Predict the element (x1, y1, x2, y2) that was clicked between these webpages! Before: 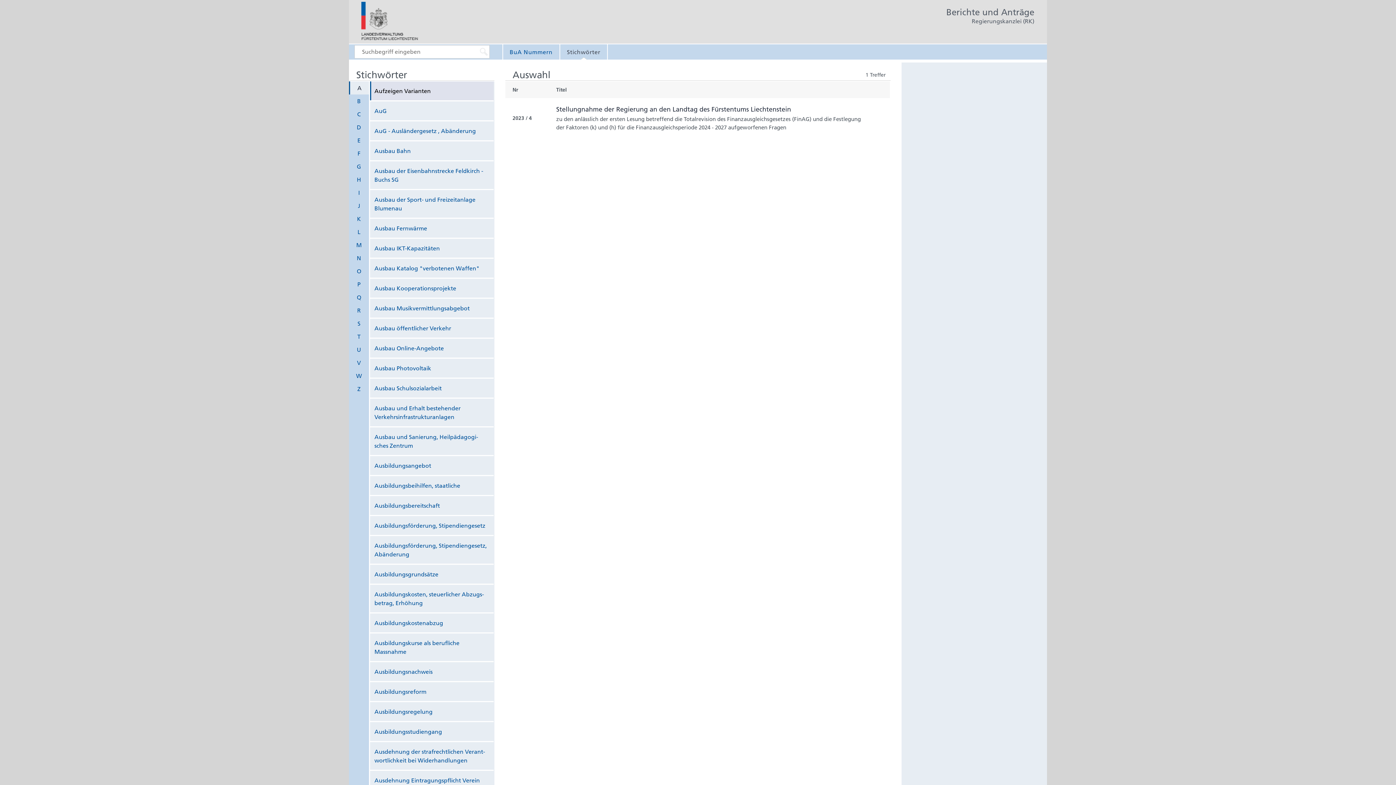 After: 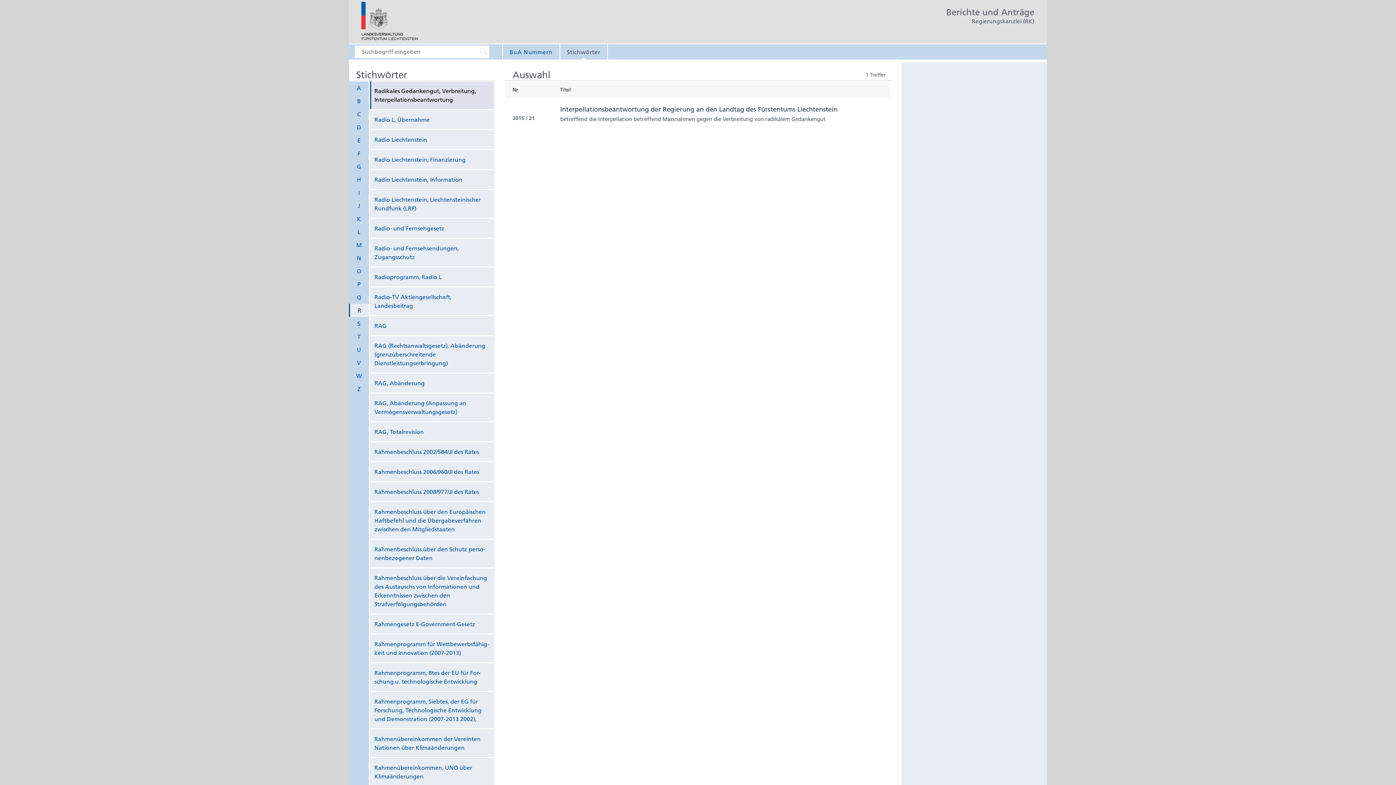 Action: label: R bbox: (349, 304, 369, 317)